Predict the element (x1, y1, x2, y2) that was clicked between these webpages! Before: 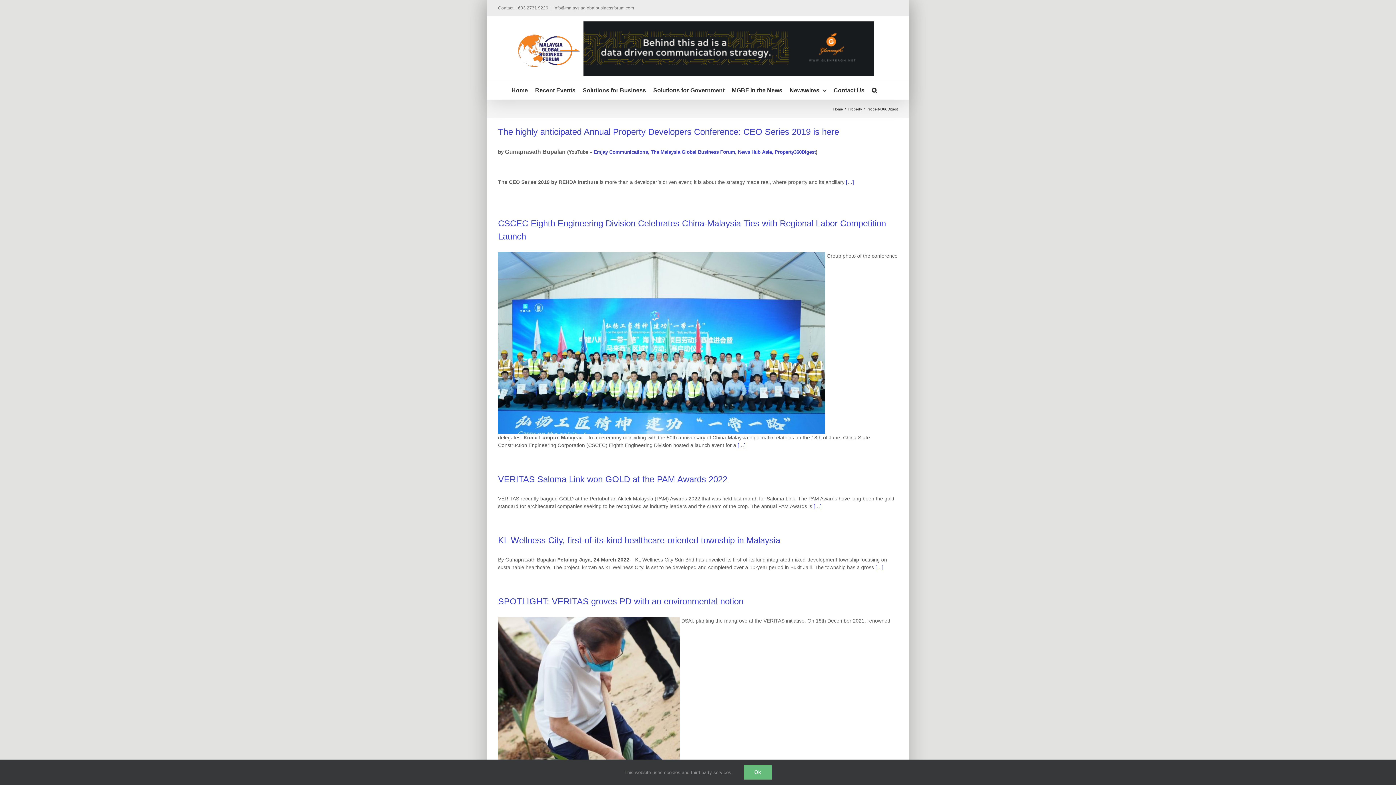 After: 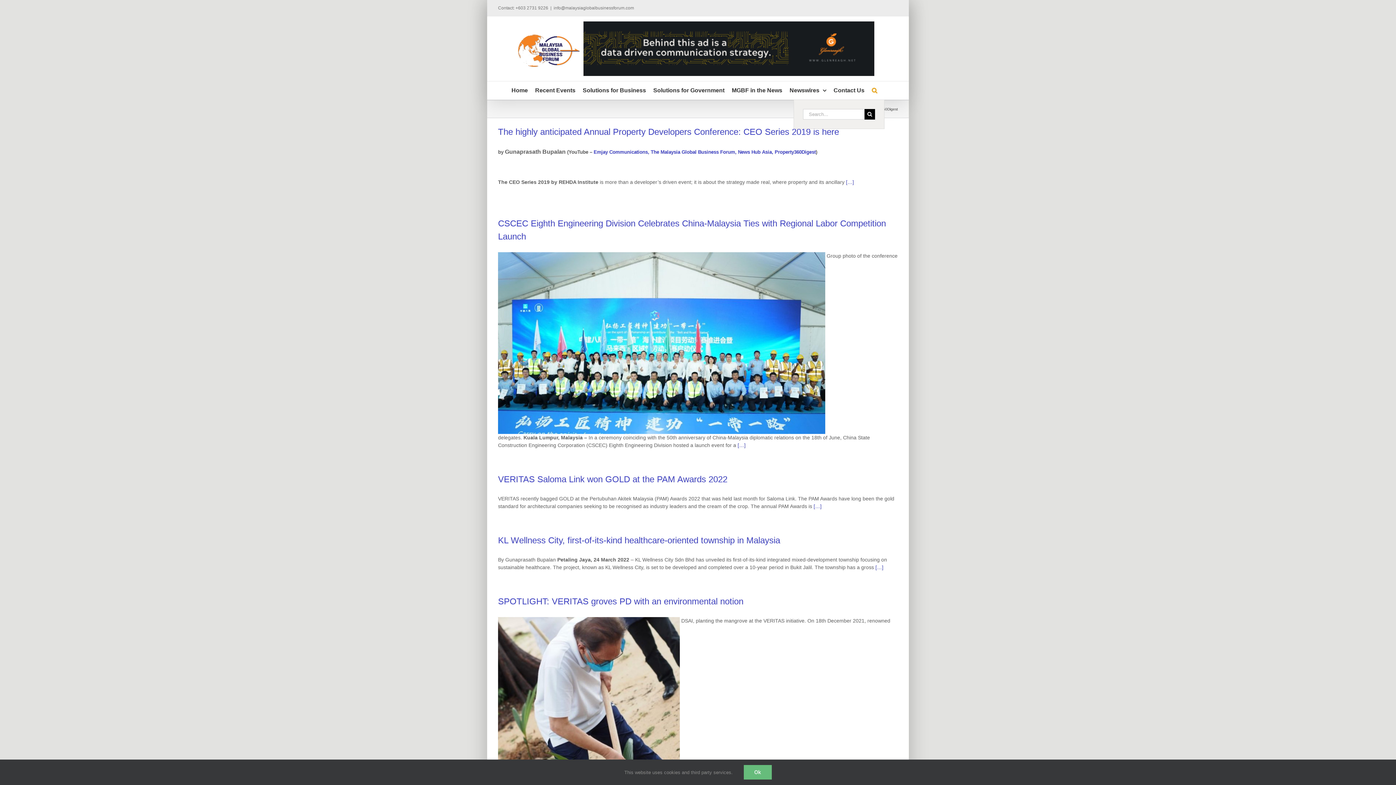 Action: label: Search bbox: (872, 81, 877, 99)